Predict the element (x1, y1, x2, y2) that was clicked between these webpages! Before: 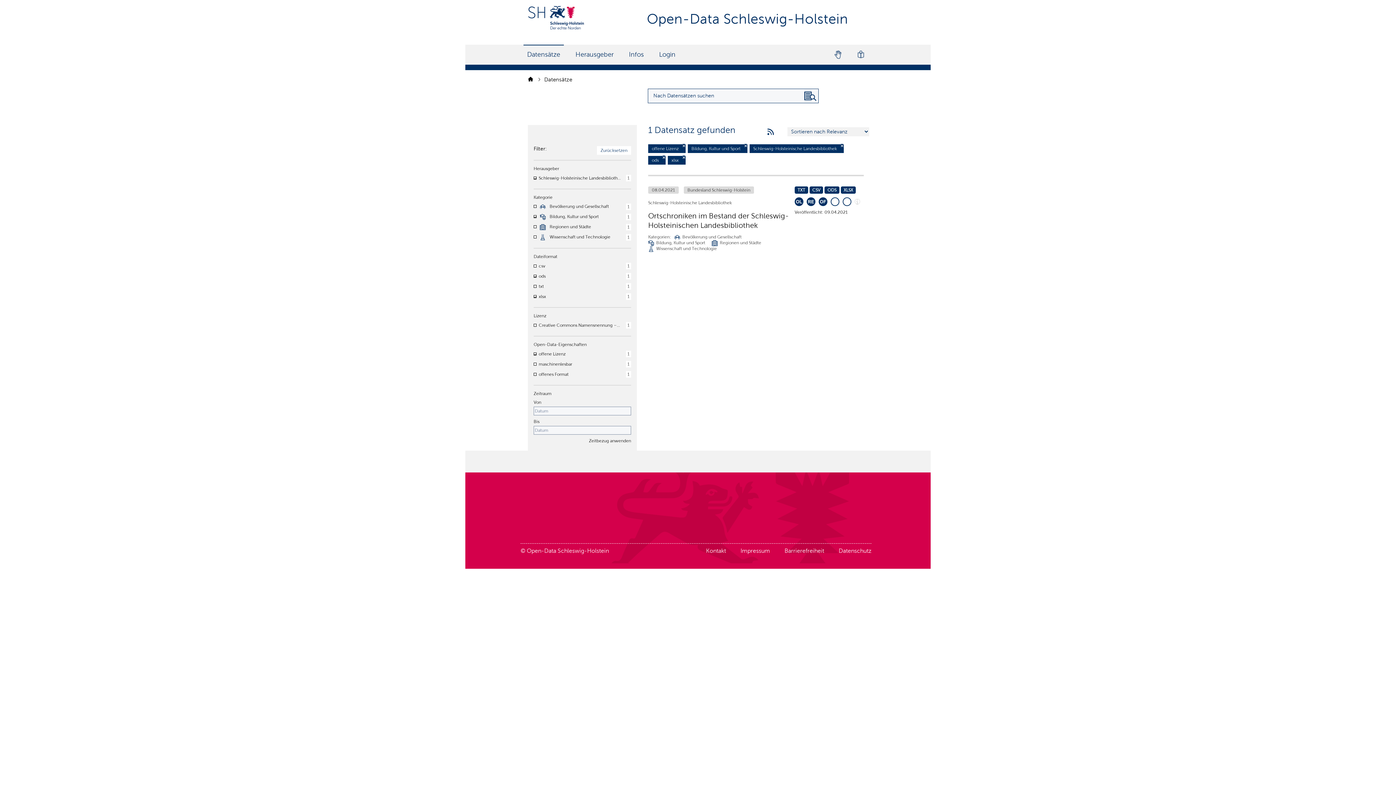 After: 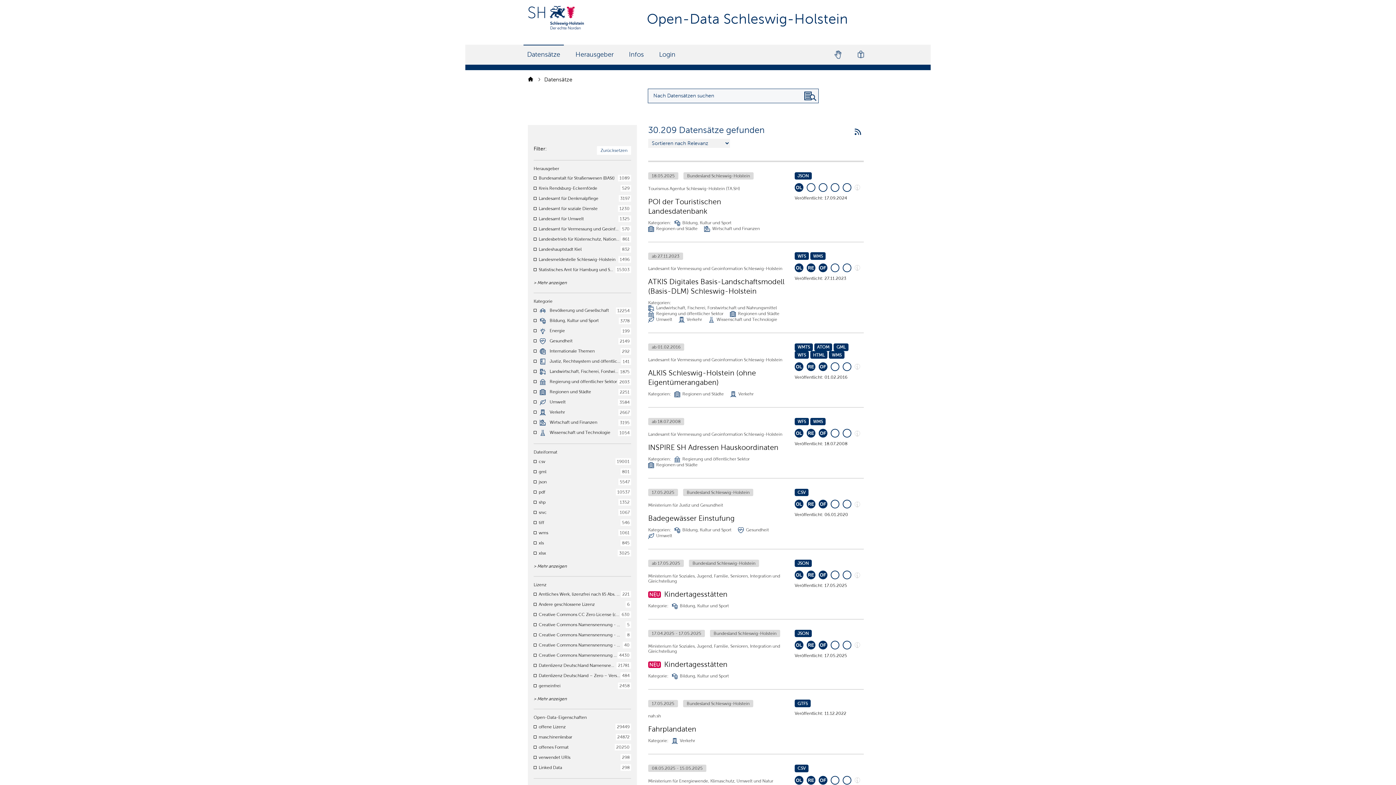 Action: bbox: (528, 76, 533, 82)